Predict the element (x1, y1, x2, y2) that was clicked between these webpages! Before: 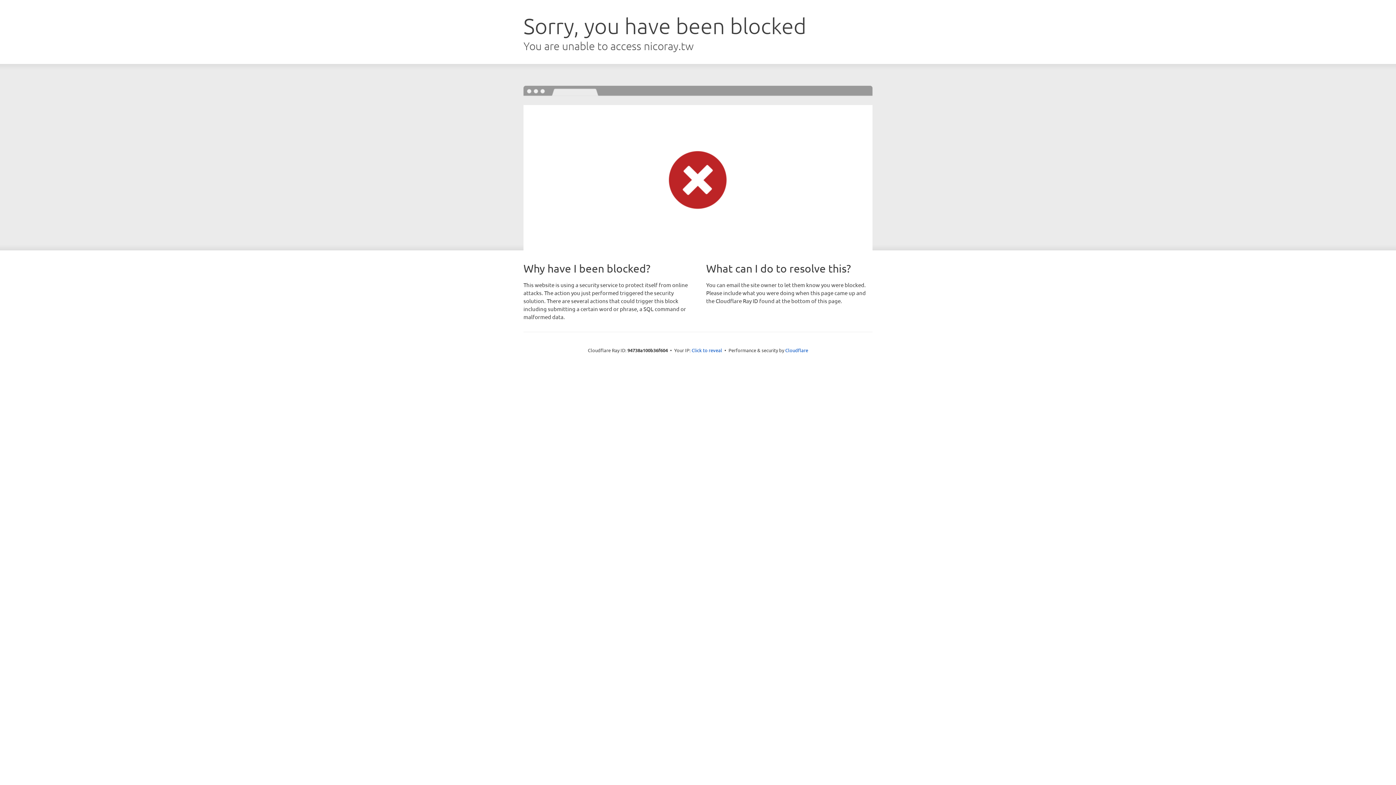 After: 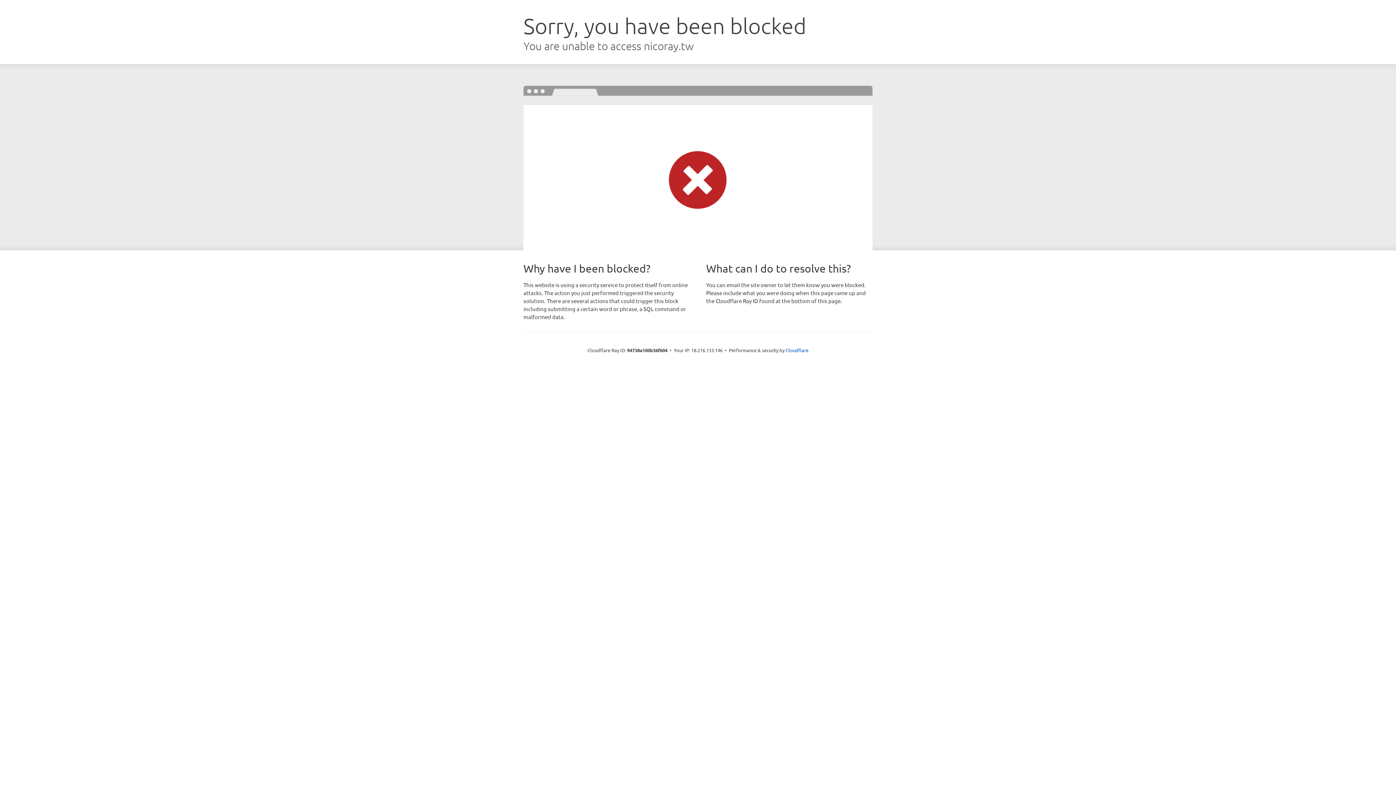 Action: bbox: (691, 346, 722, 353) label: Click to reveal